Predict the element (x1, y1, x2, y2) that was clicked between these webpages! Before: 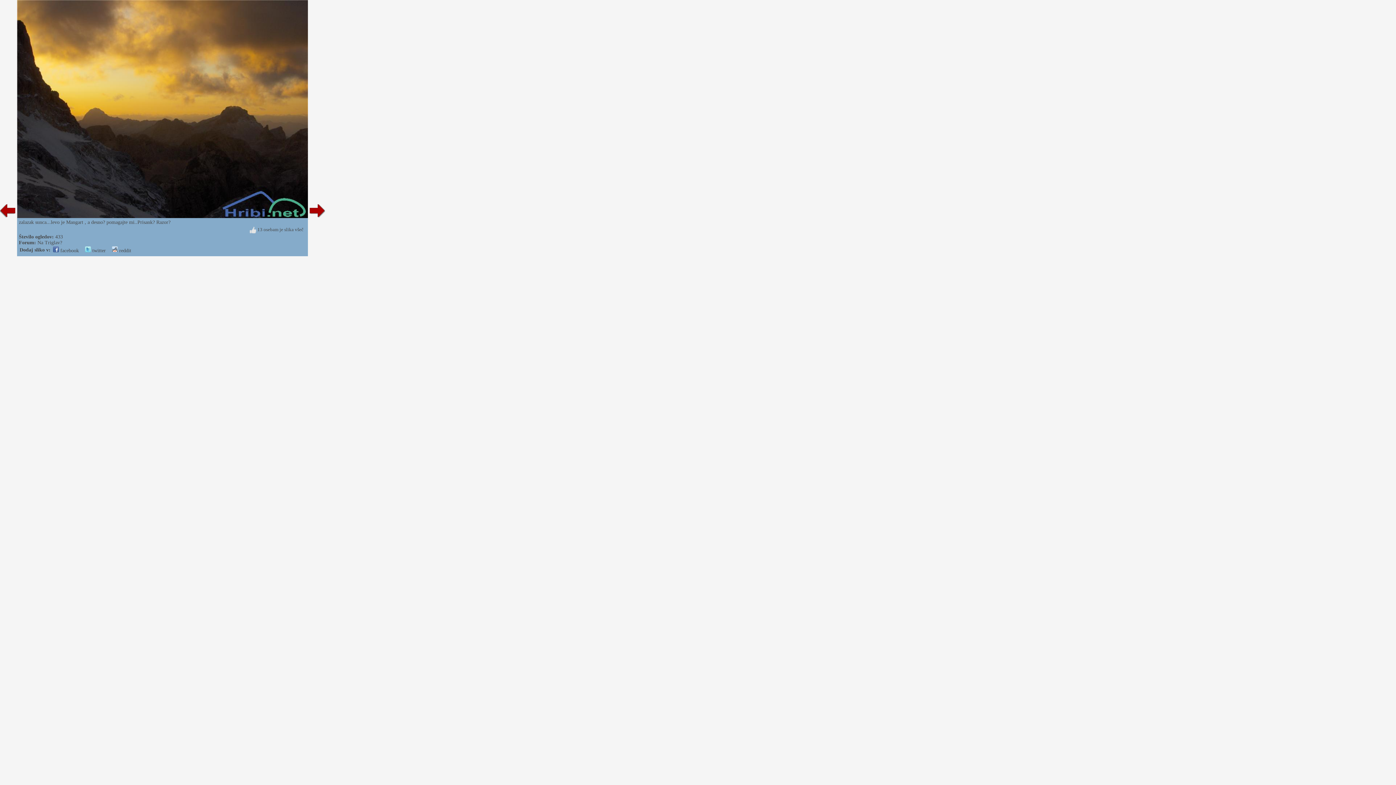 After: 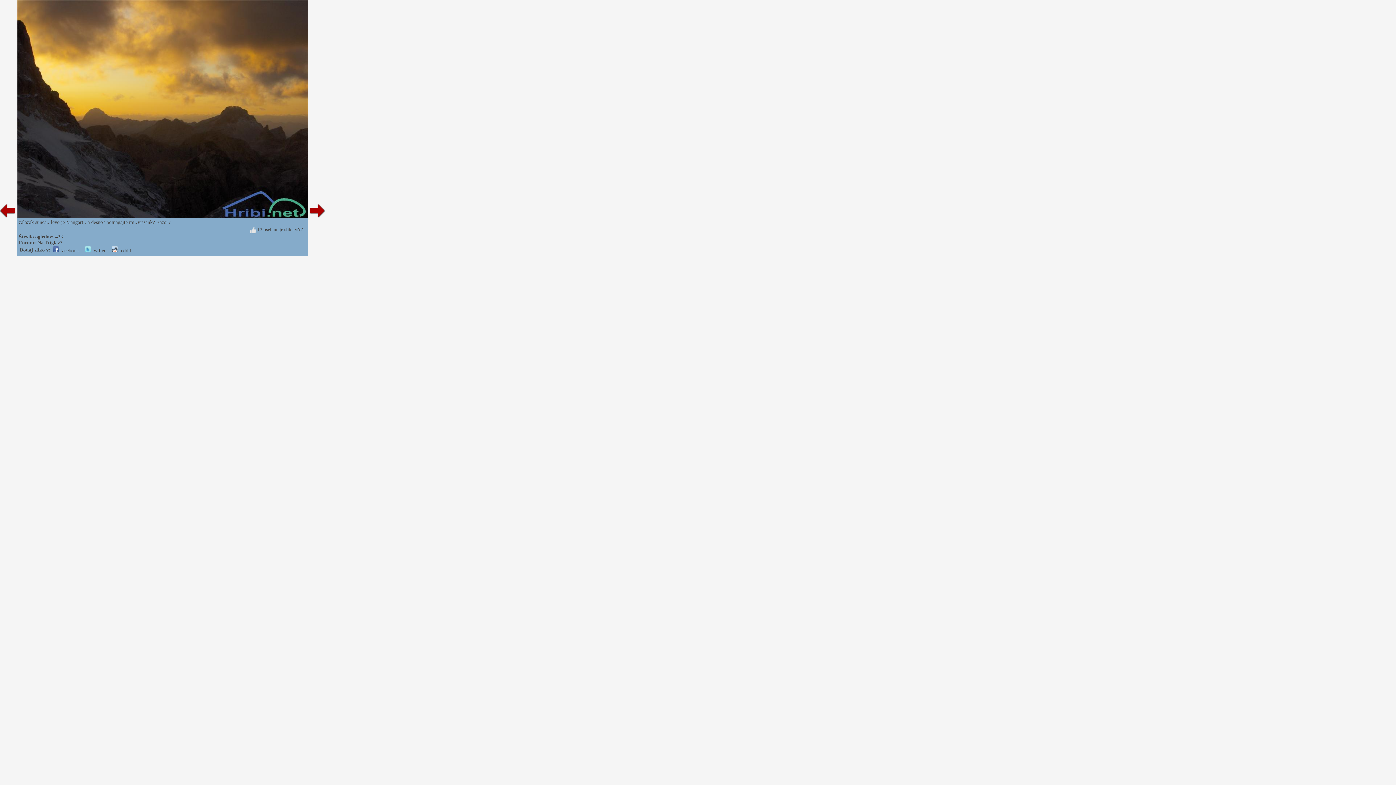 Action: label:  reddit bbox: (112, 248, 131, 253)